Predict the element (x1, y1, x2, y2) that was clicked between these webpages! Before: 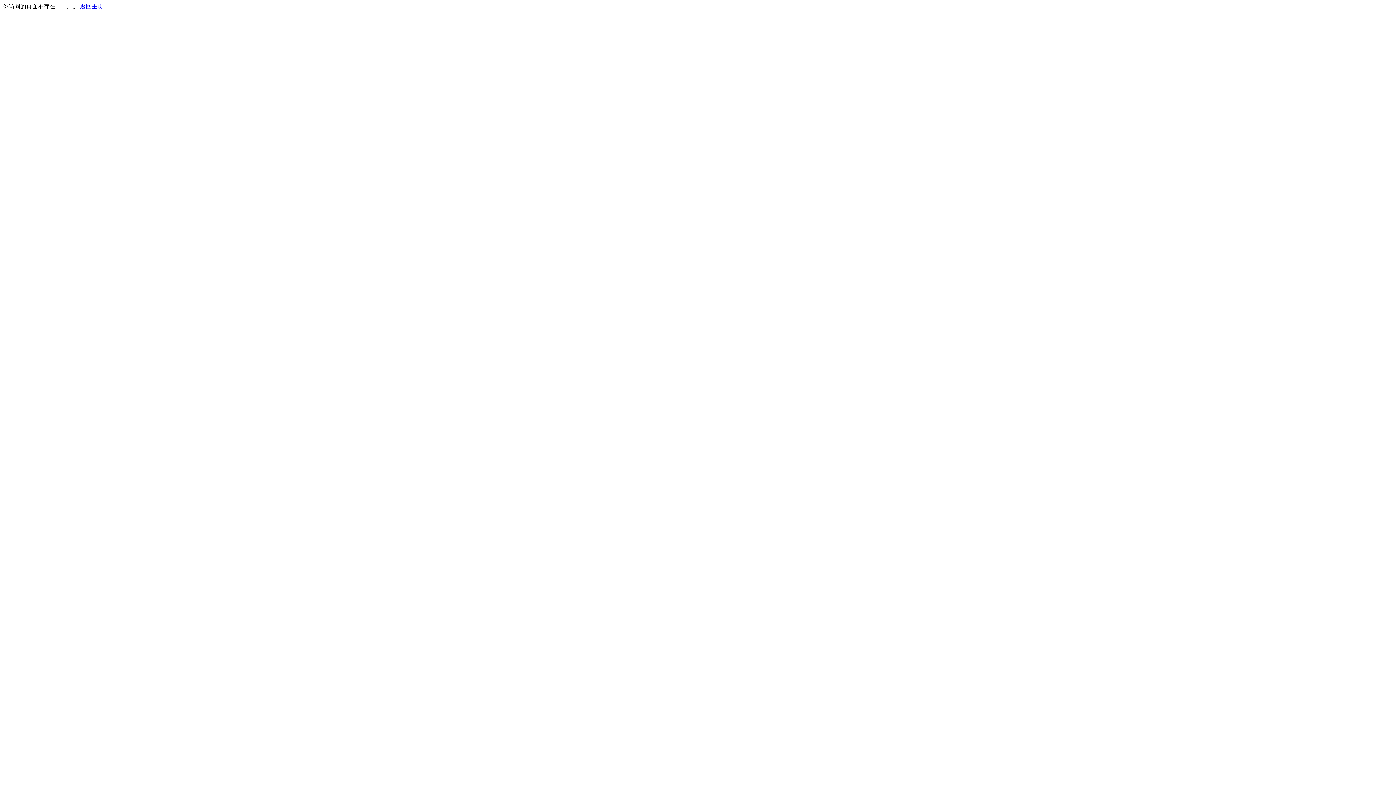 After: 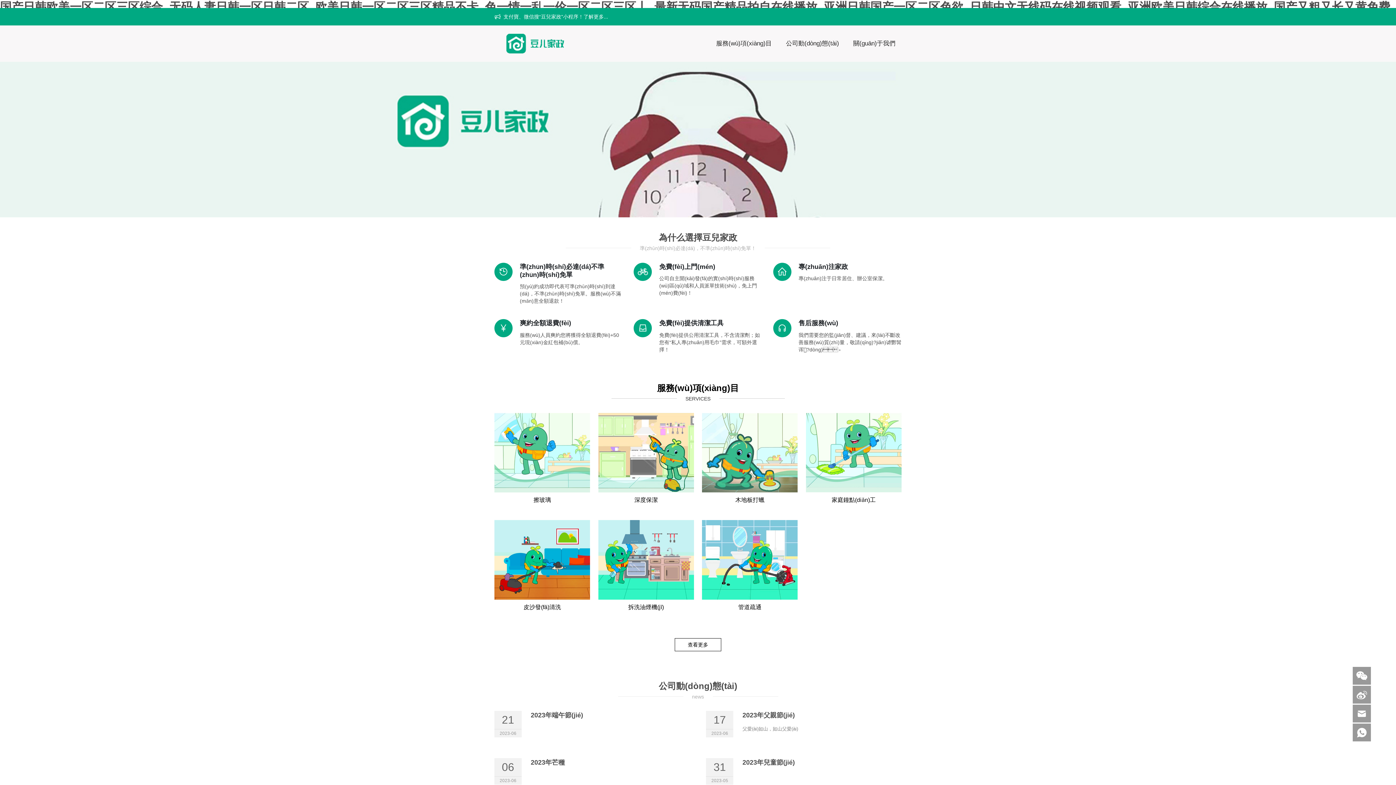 Action: bbox: (80, 3, 103, 9) label: 返回主页